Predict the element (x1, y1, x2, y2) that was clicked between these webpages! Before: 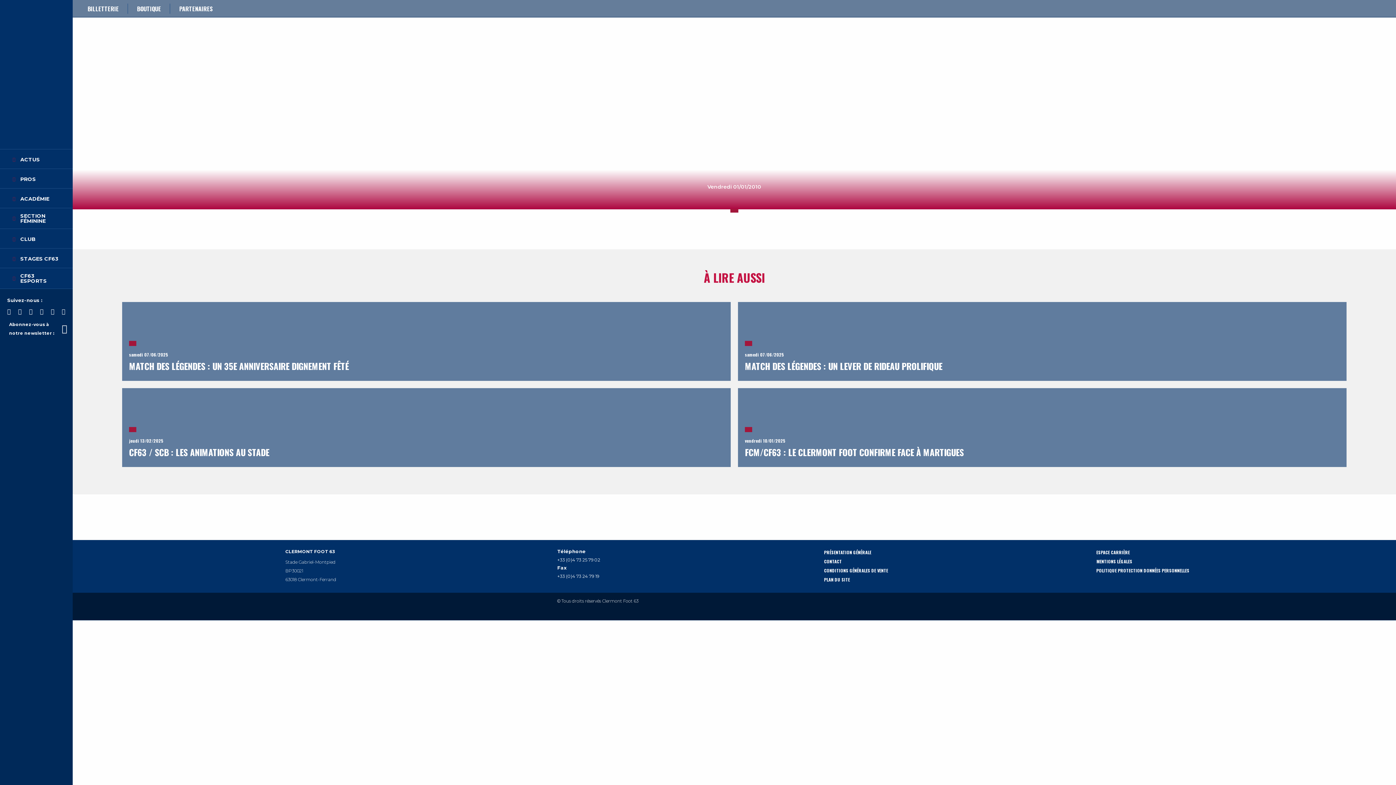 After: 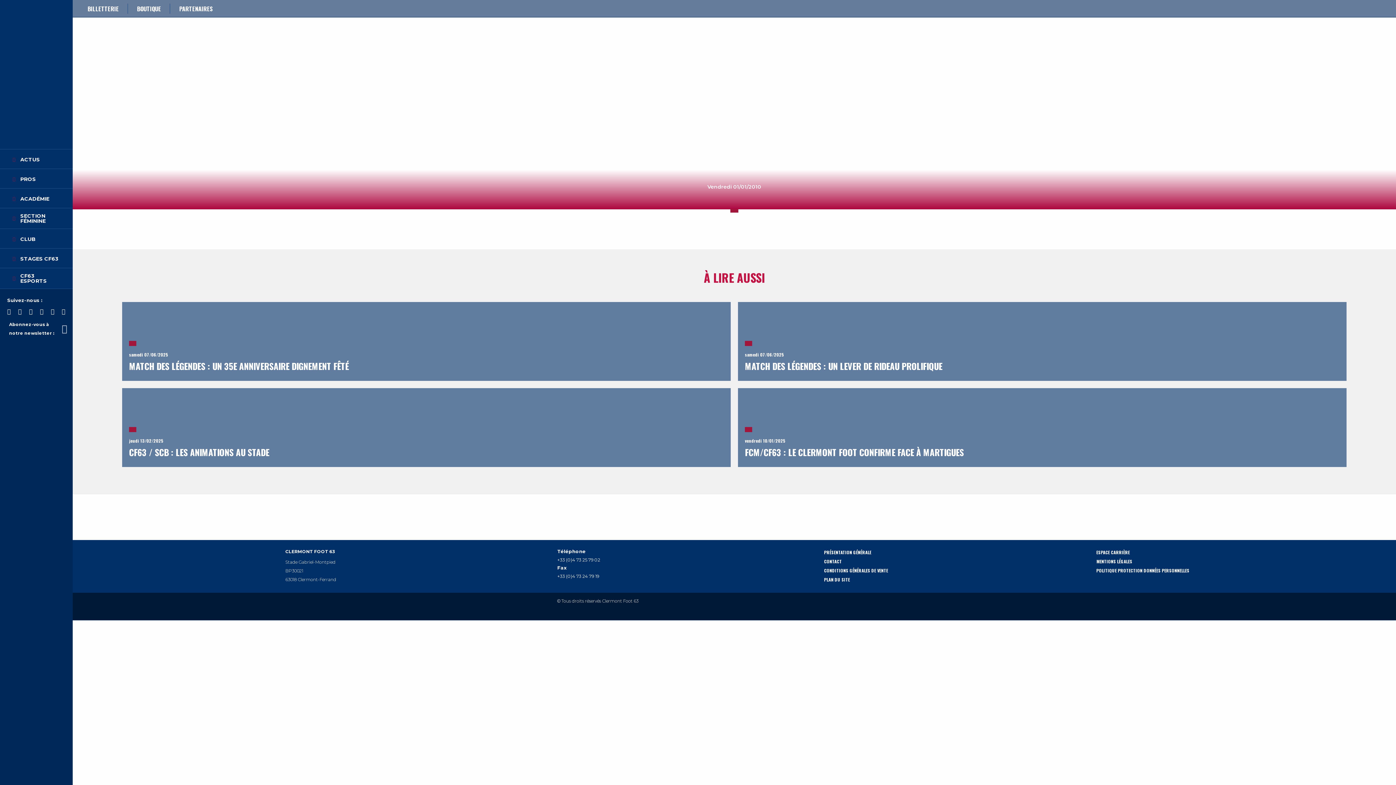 Action: bbox: (61, 323, 67, 334)